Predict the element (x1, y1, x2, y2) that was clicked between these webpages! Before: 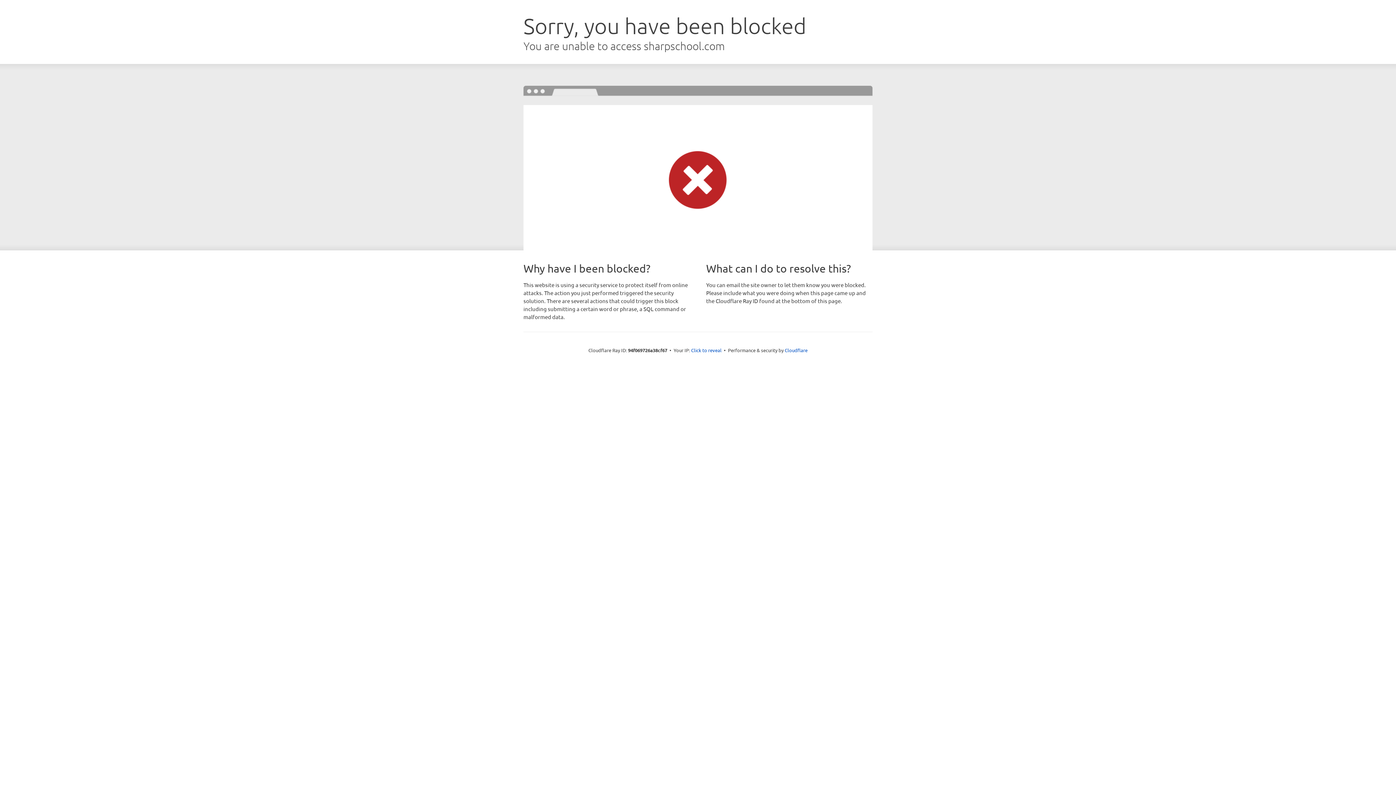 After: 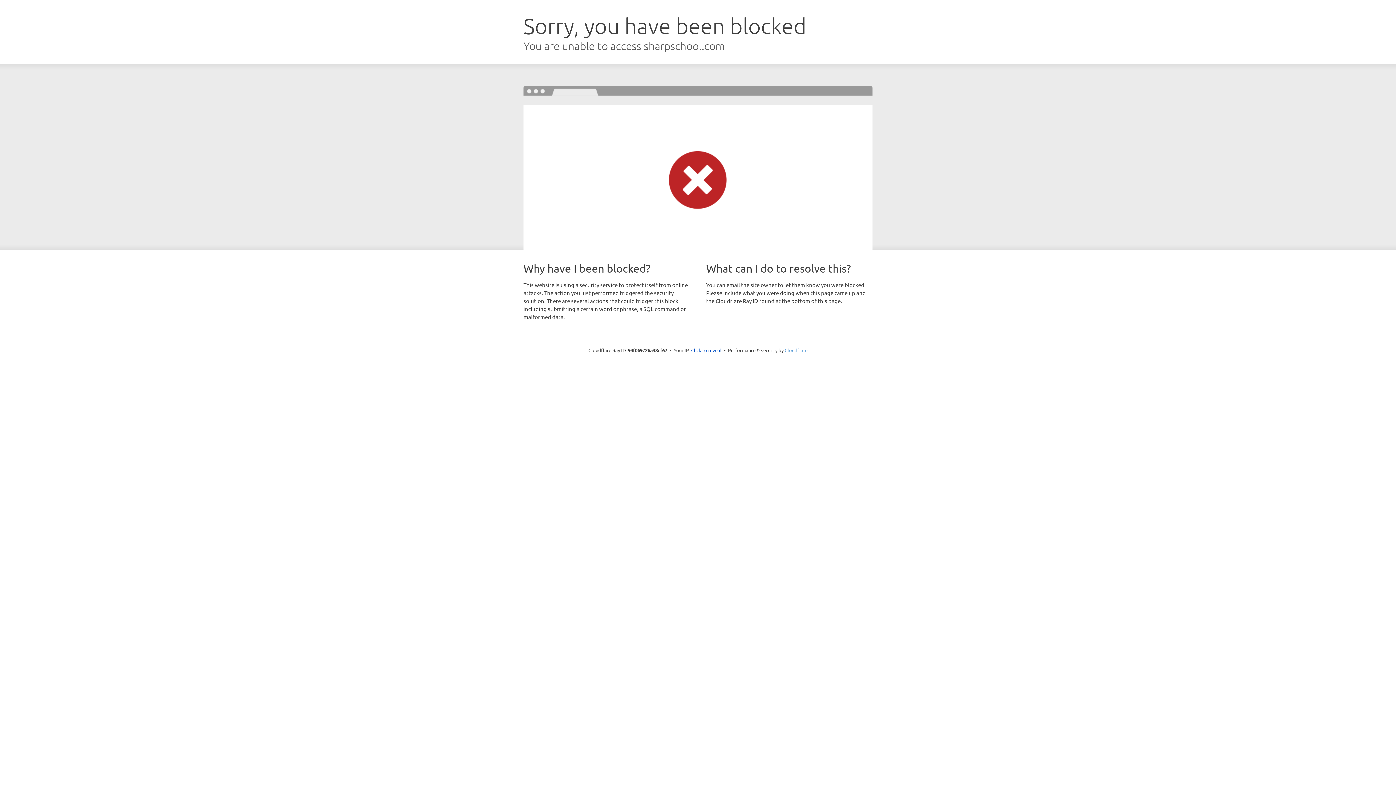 Action: label: Cloudflare bbox: (784, 347, 807, 353)